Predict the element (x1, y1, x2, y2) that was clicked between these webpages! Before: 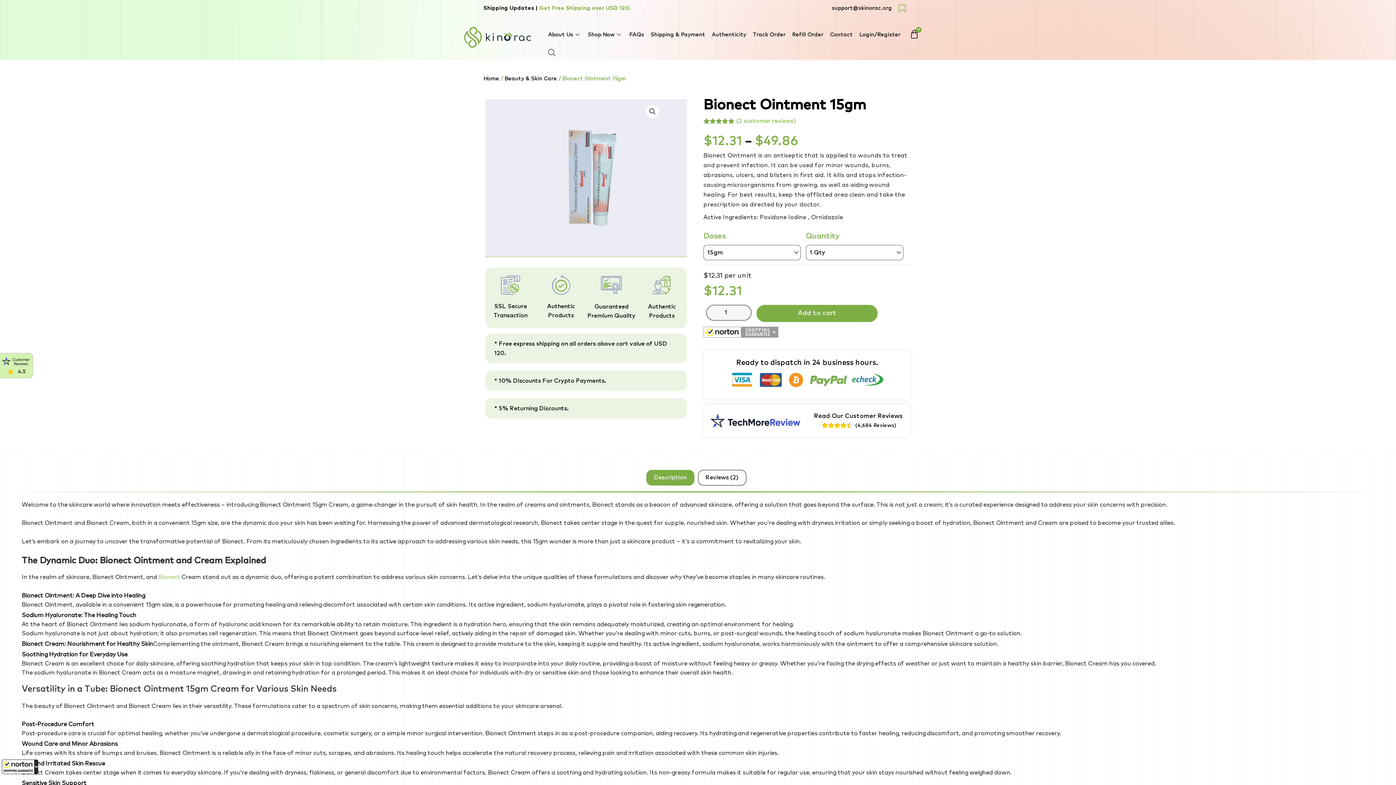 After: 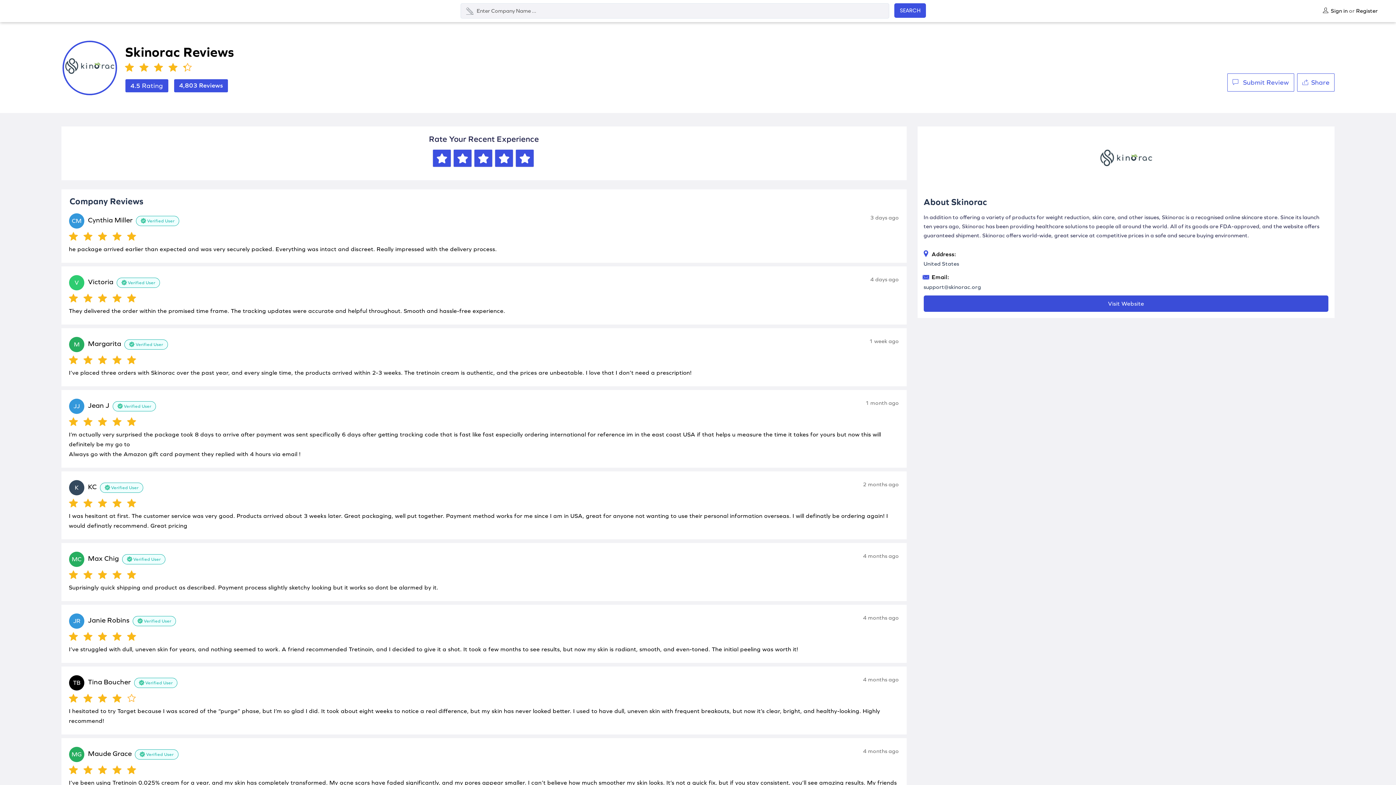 Action: bbox: (814, 413, 902, 419) label: Read Our Customer Reviews